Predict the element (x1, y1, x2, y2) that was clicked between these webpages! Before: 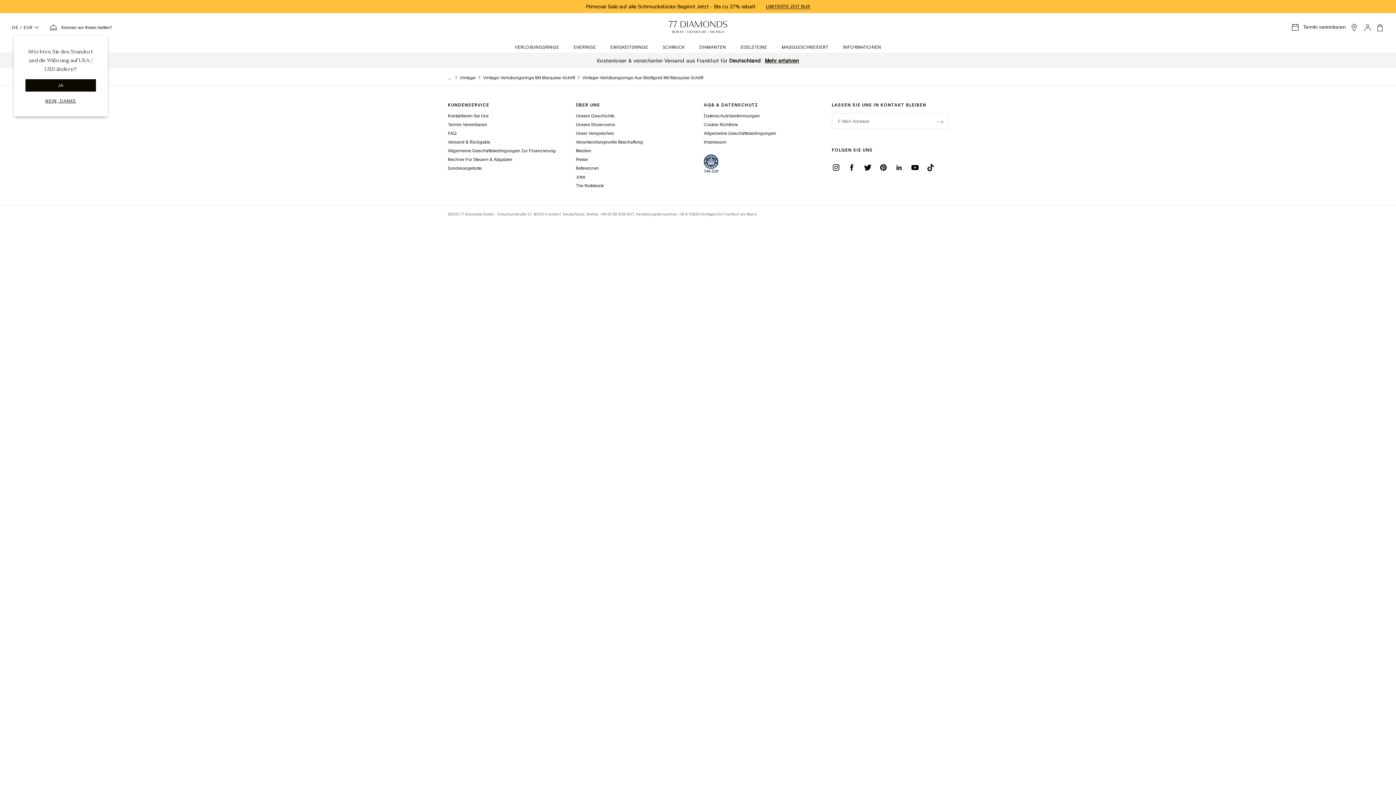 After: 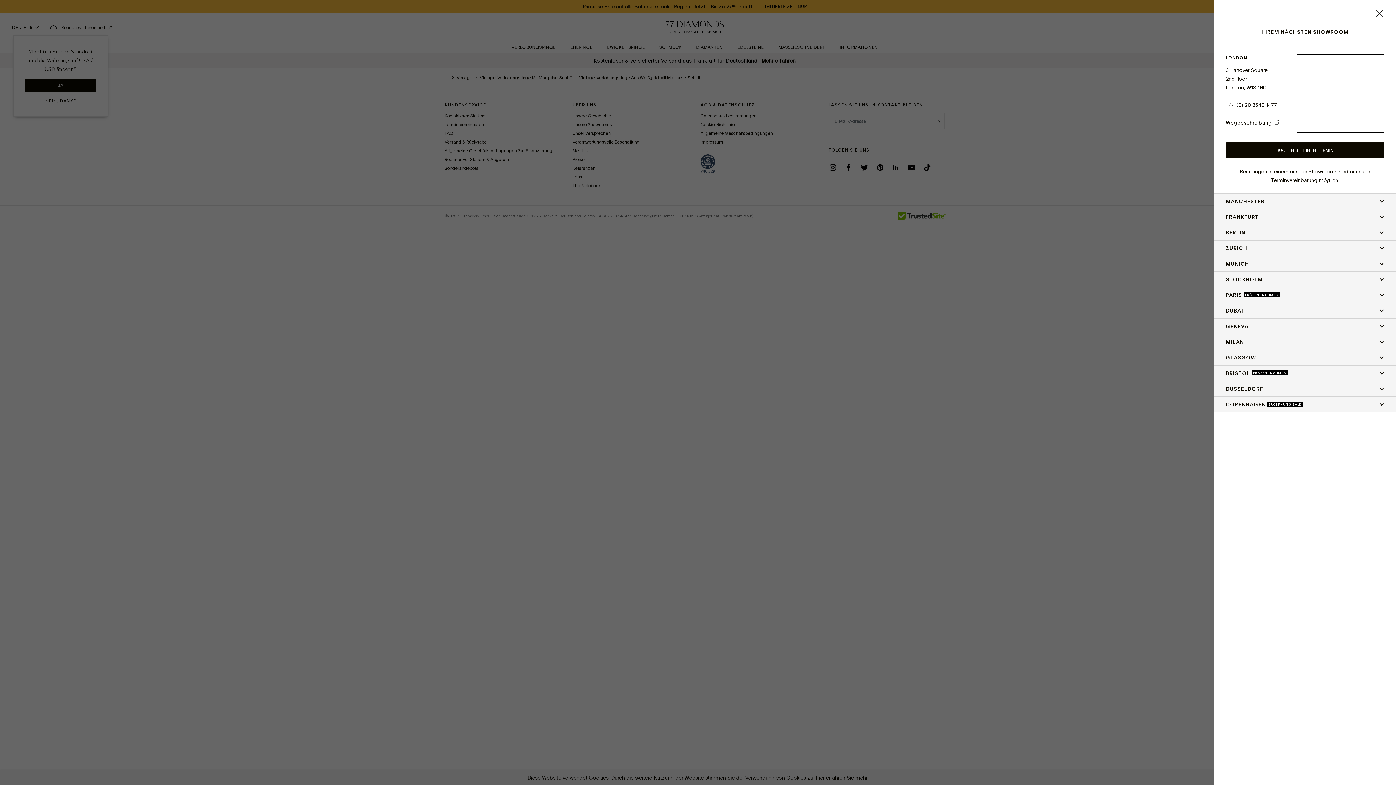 Action: label: open showroom list bbox: (1349, 22, 1359, 32)